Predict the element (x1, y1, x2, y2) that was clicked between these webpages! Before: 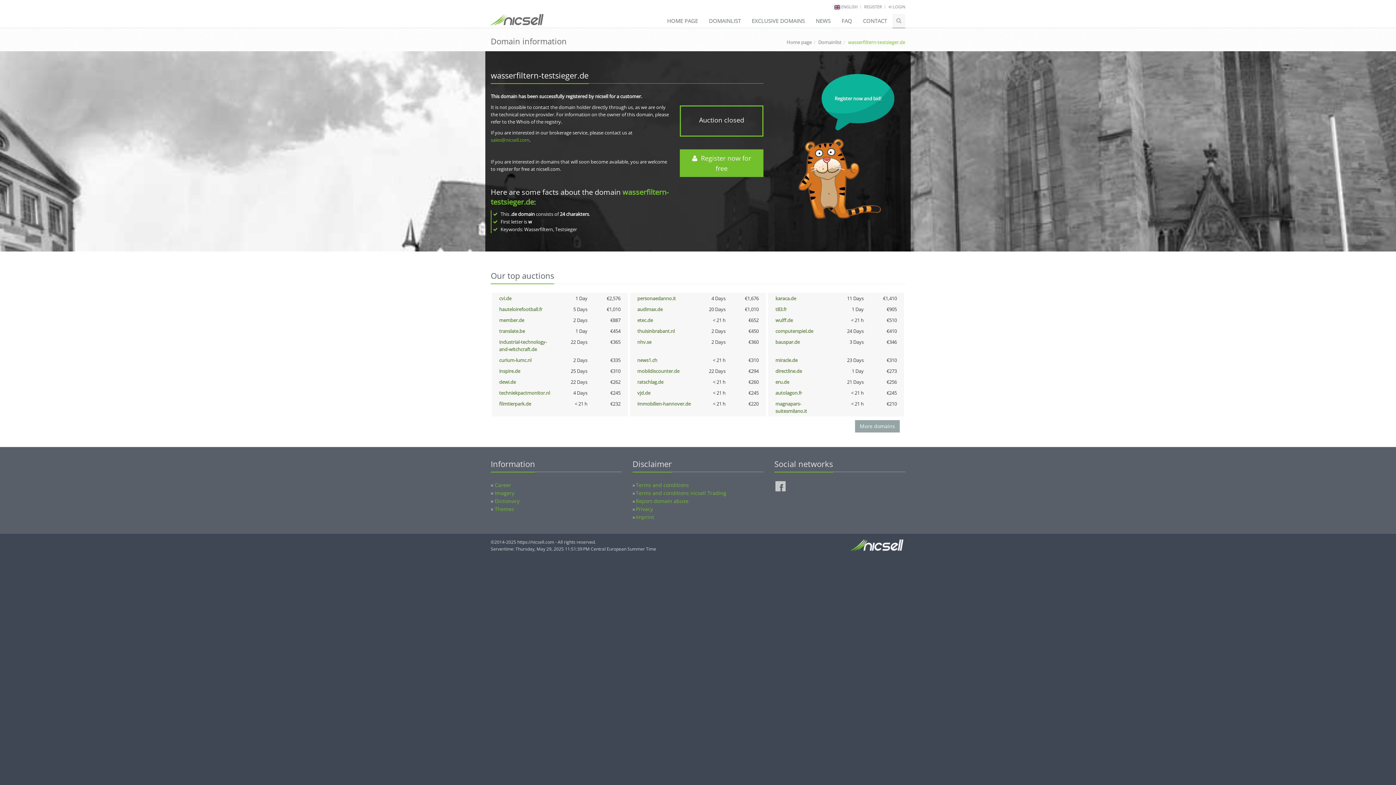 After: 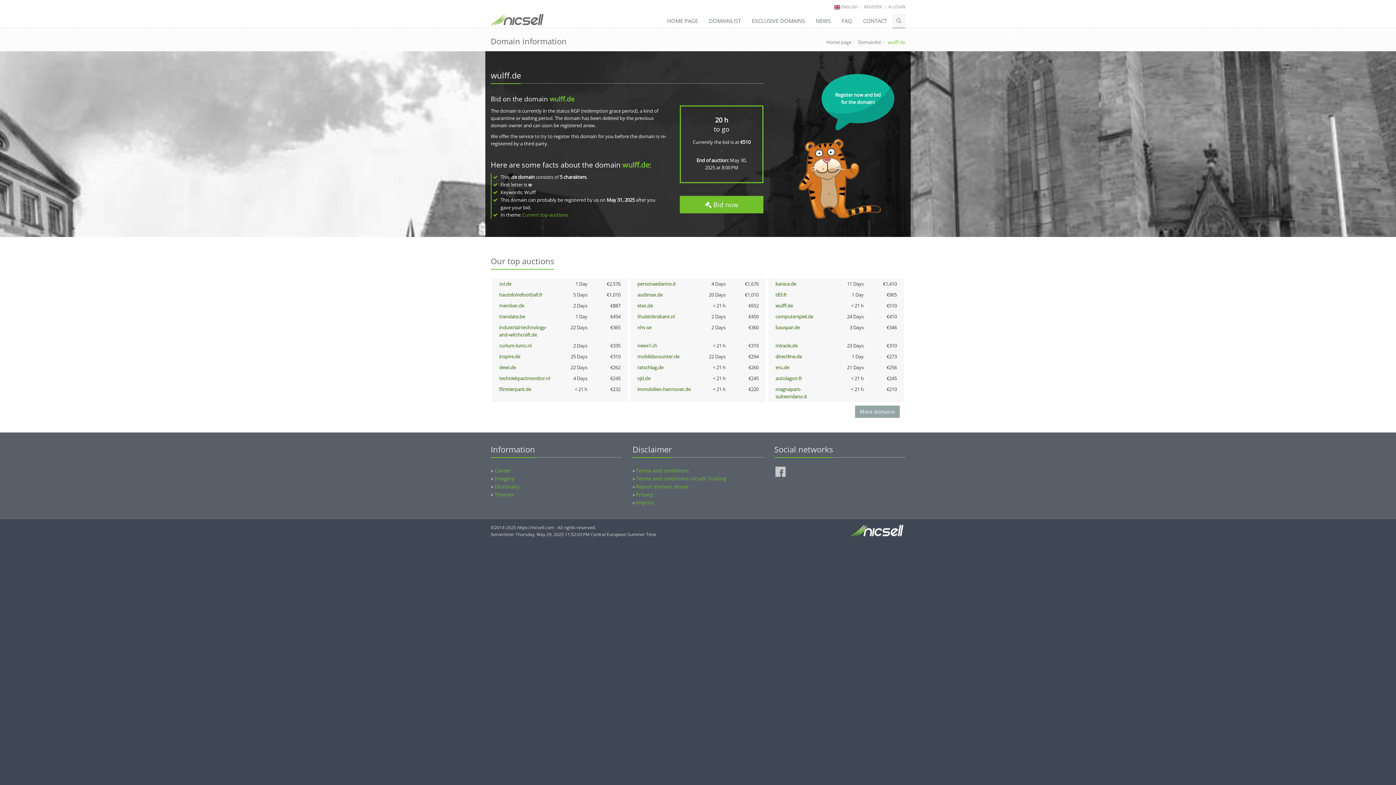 Action: bbox: (775, 317, 793, 323) label: wulff.de